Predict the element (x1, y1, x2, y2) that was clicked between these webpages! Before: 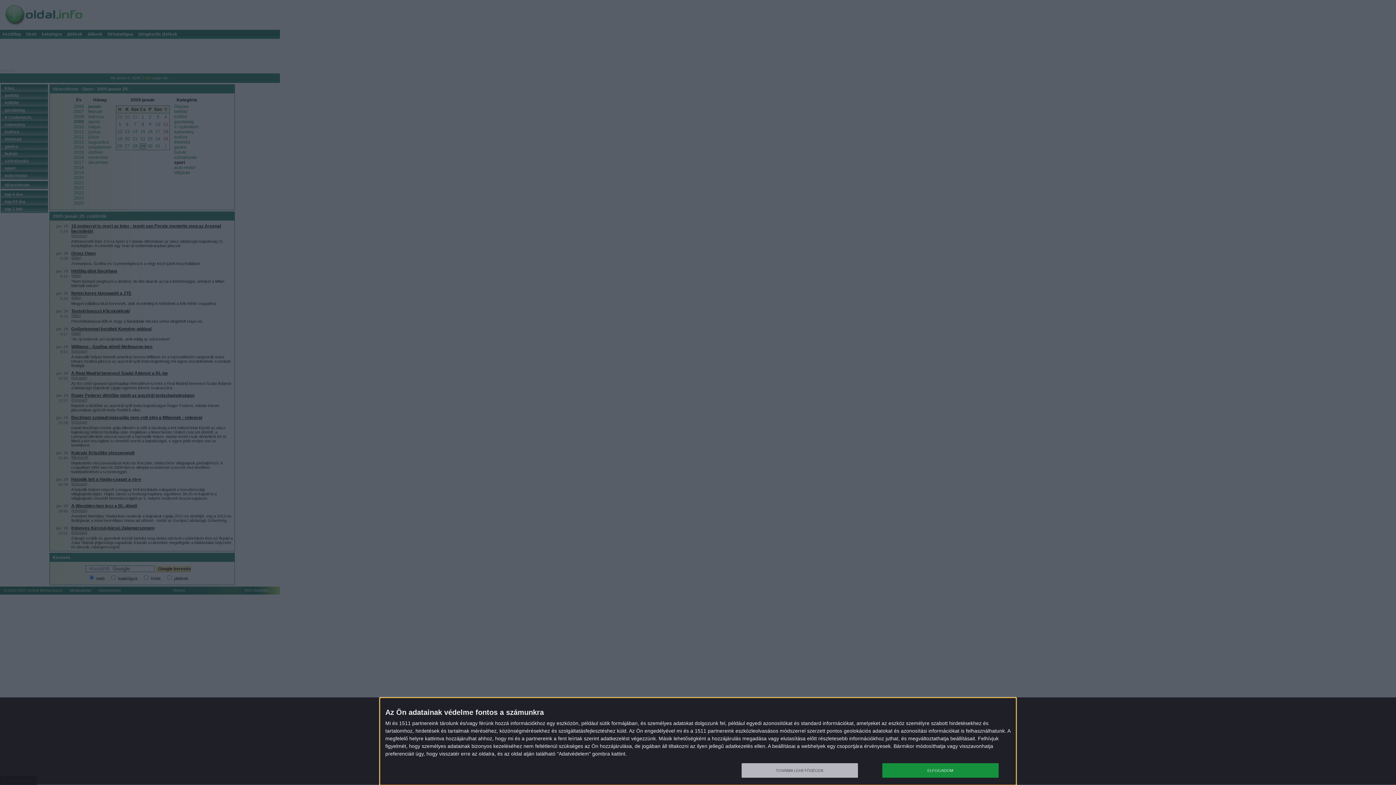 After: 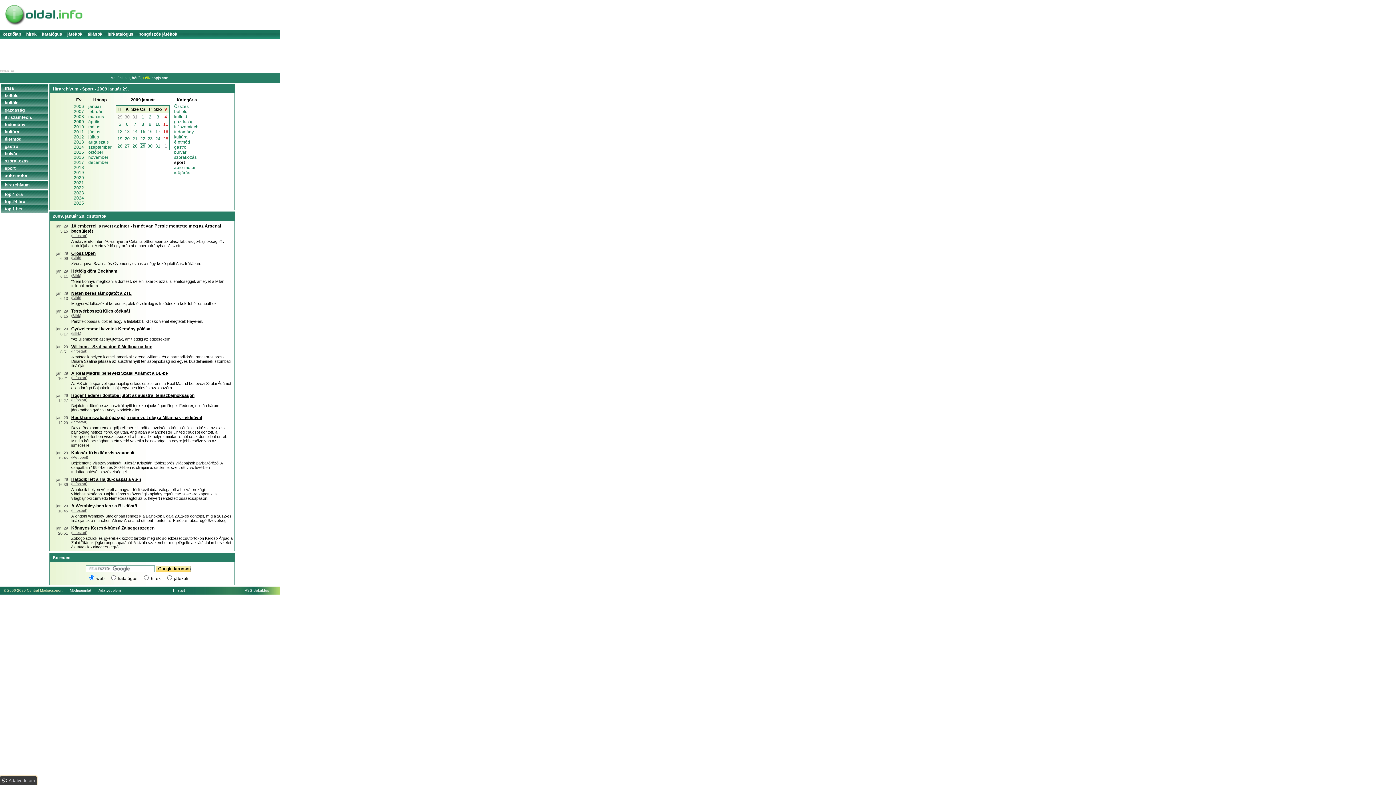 Action: label: ELFOGADOM bbox: (882, 763, 998, 778)